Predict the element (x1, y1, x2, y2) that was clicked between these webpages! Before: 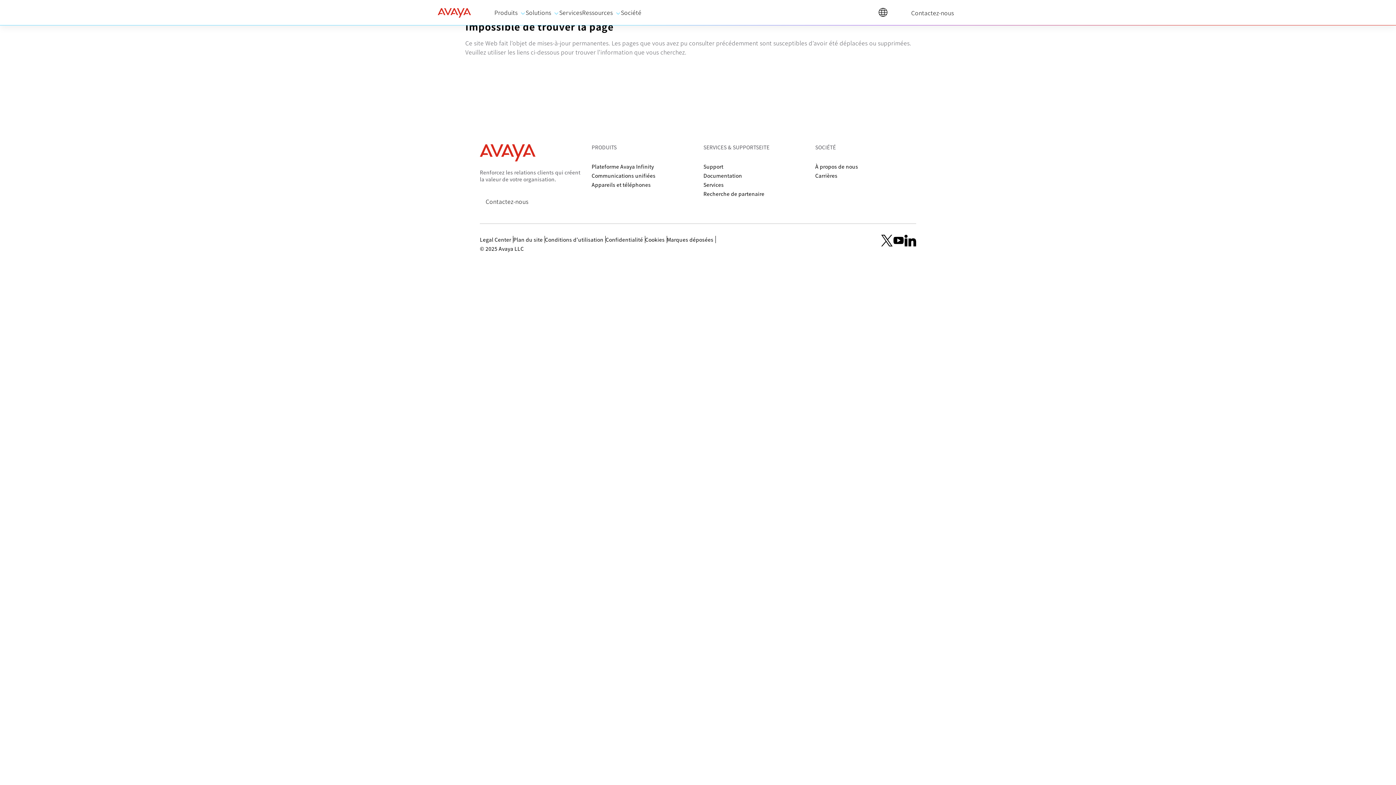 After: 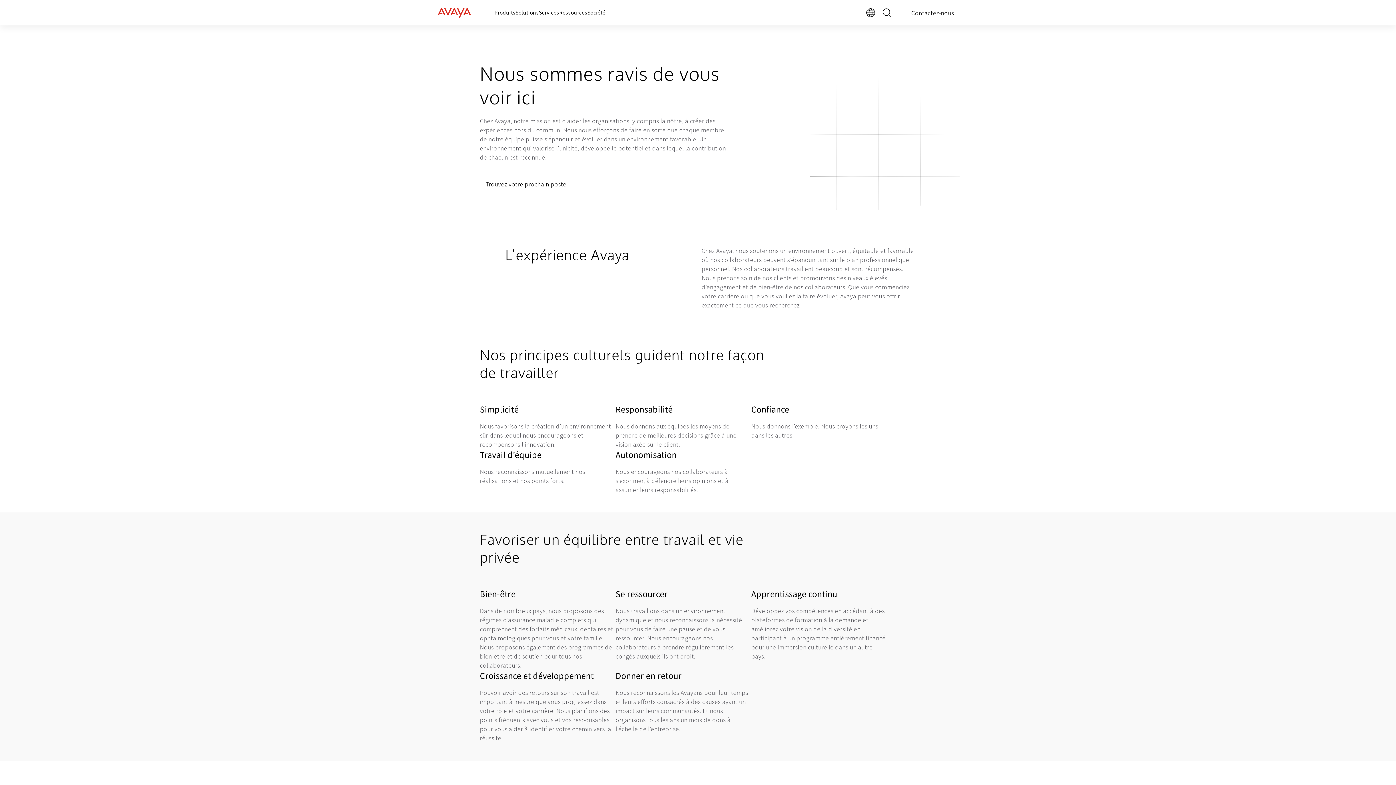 Action: label: Carrières bbox: (815, 170, 837, 180)